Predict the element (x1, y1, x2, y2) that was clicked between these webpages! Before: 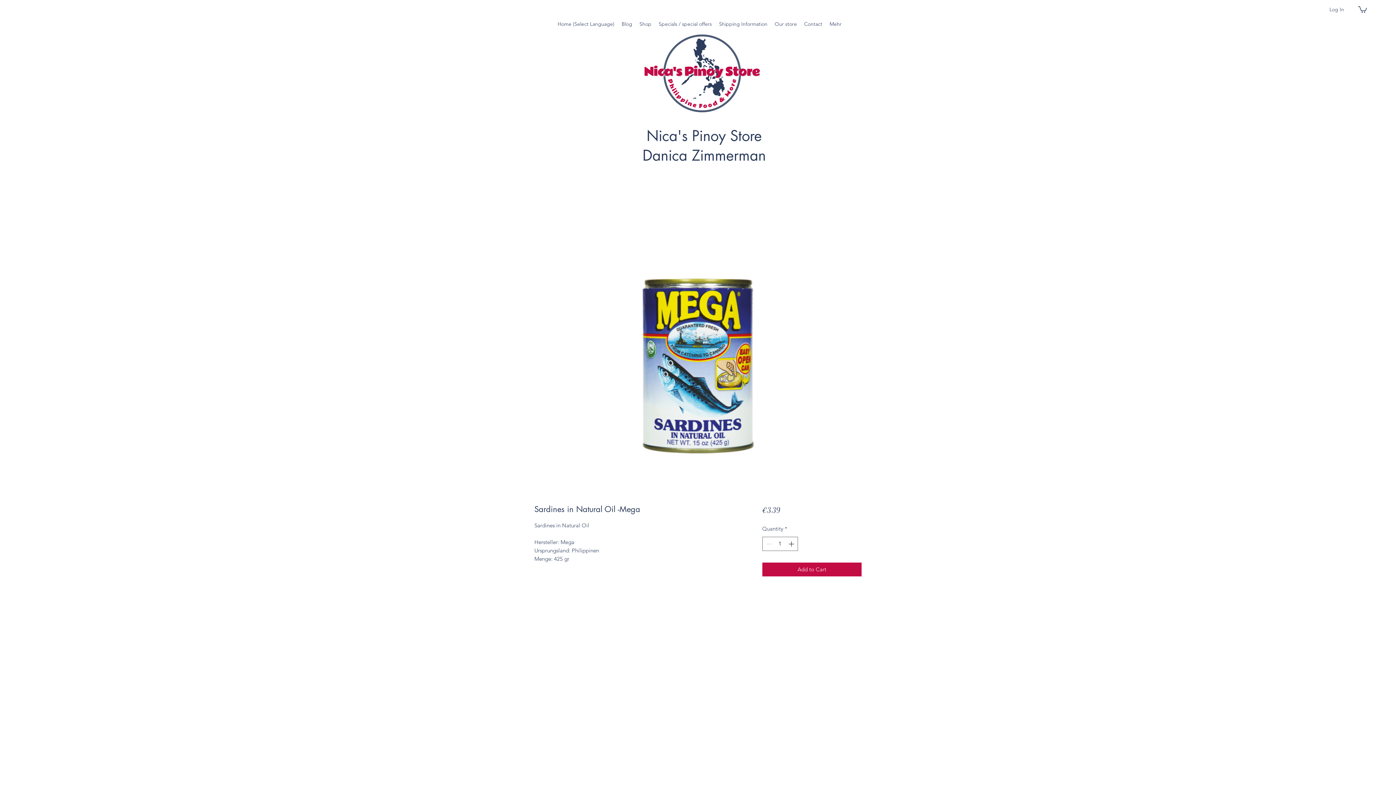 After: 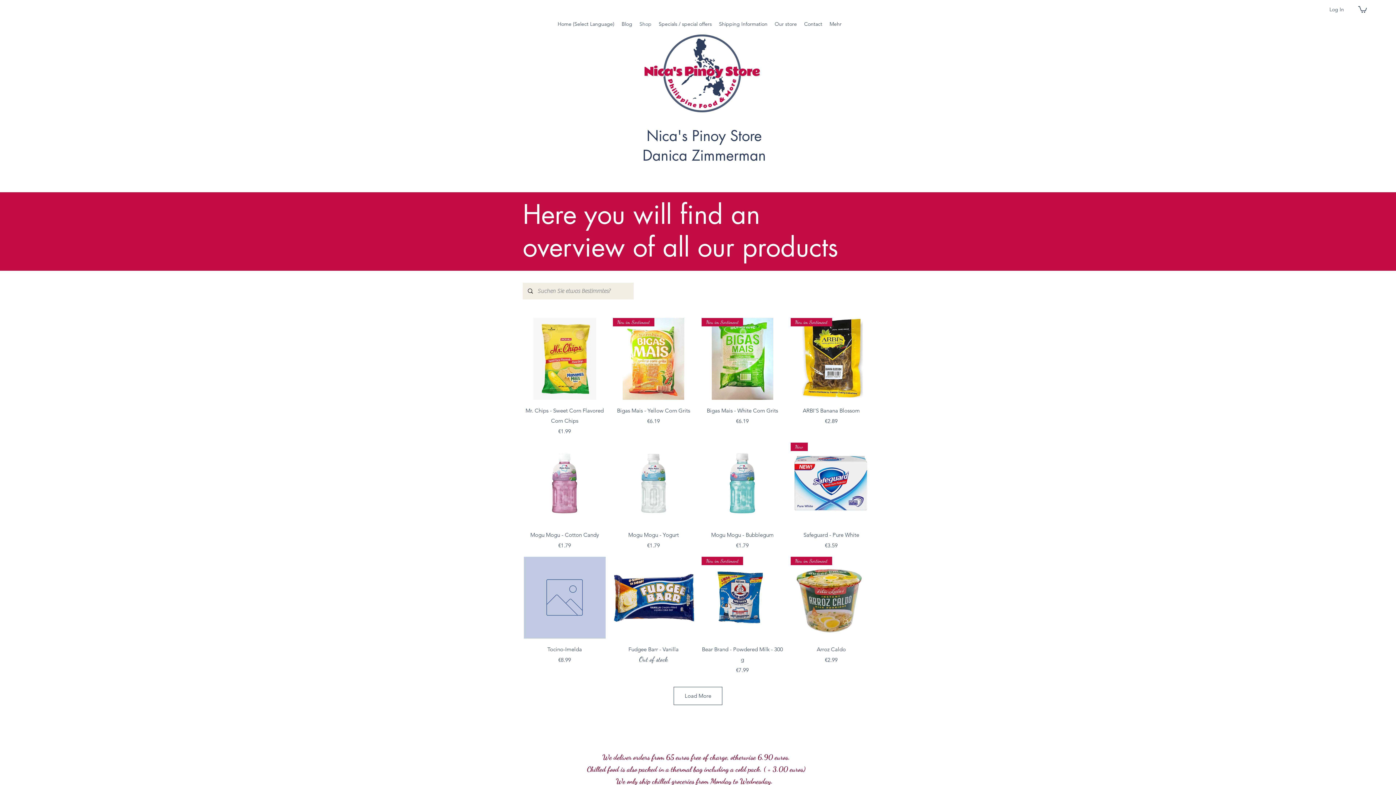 Action: label: Shop bbox: (636, 18, 655, 29)